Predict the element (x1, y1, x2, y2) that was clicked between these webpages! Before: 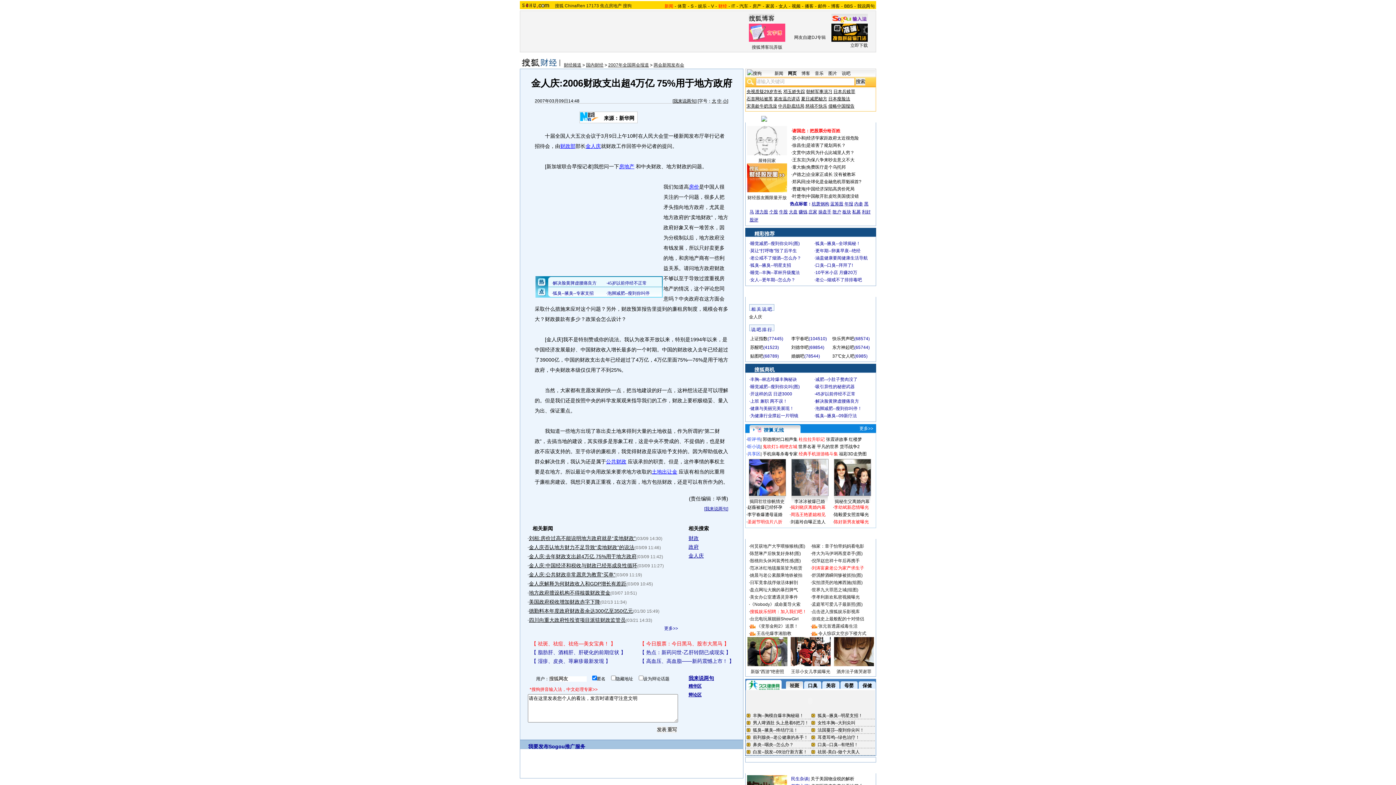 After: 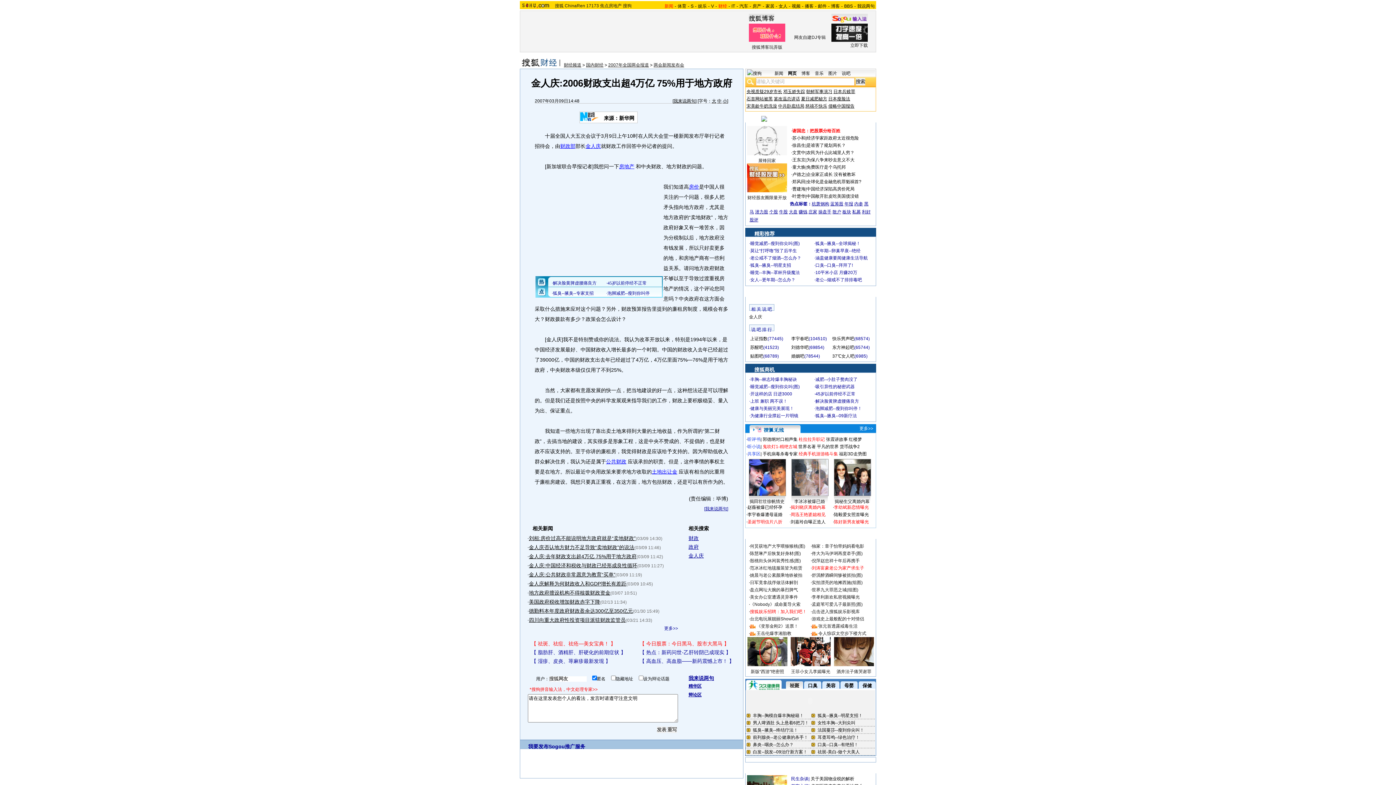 Action: bbox: (529, 687, 597, 692) label: *搜狗拼音输入法，中文处理专家>>